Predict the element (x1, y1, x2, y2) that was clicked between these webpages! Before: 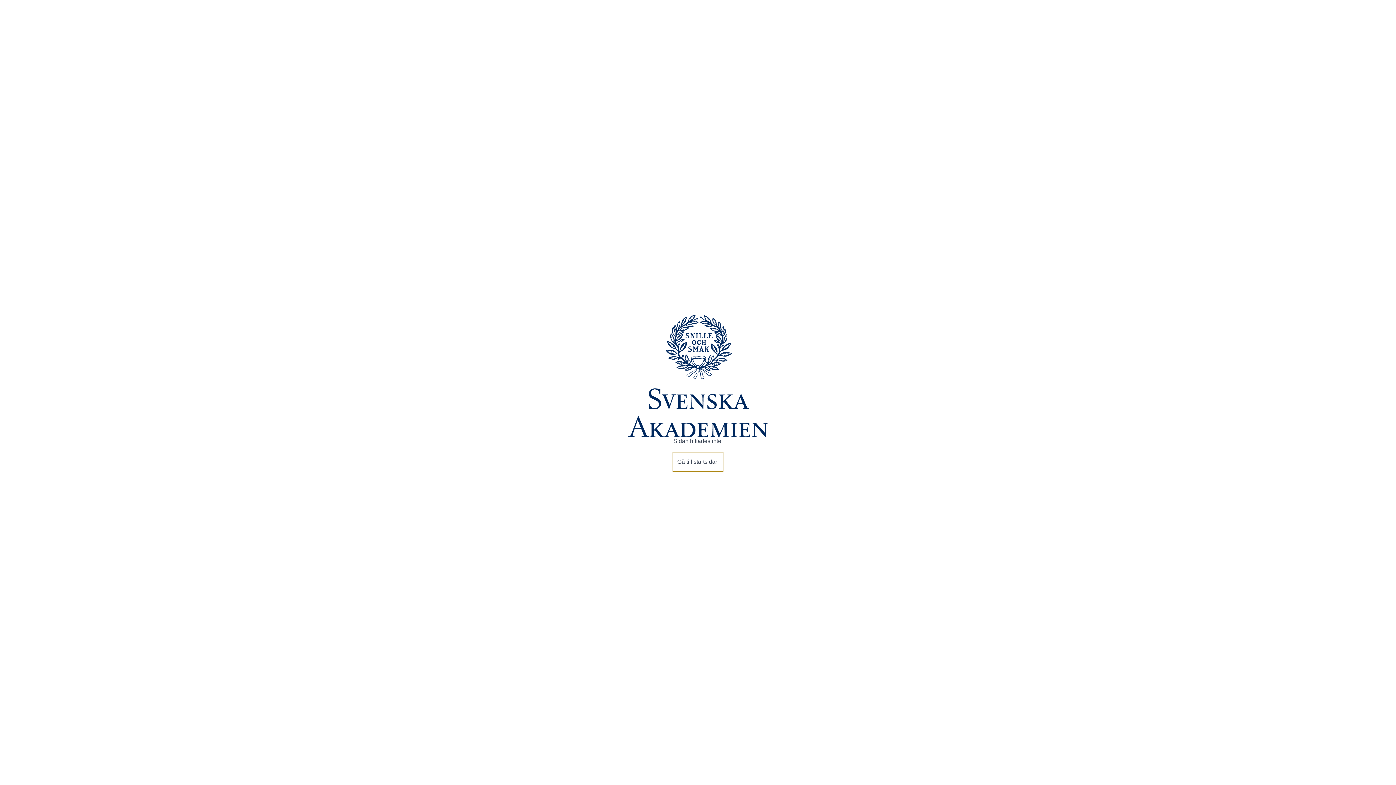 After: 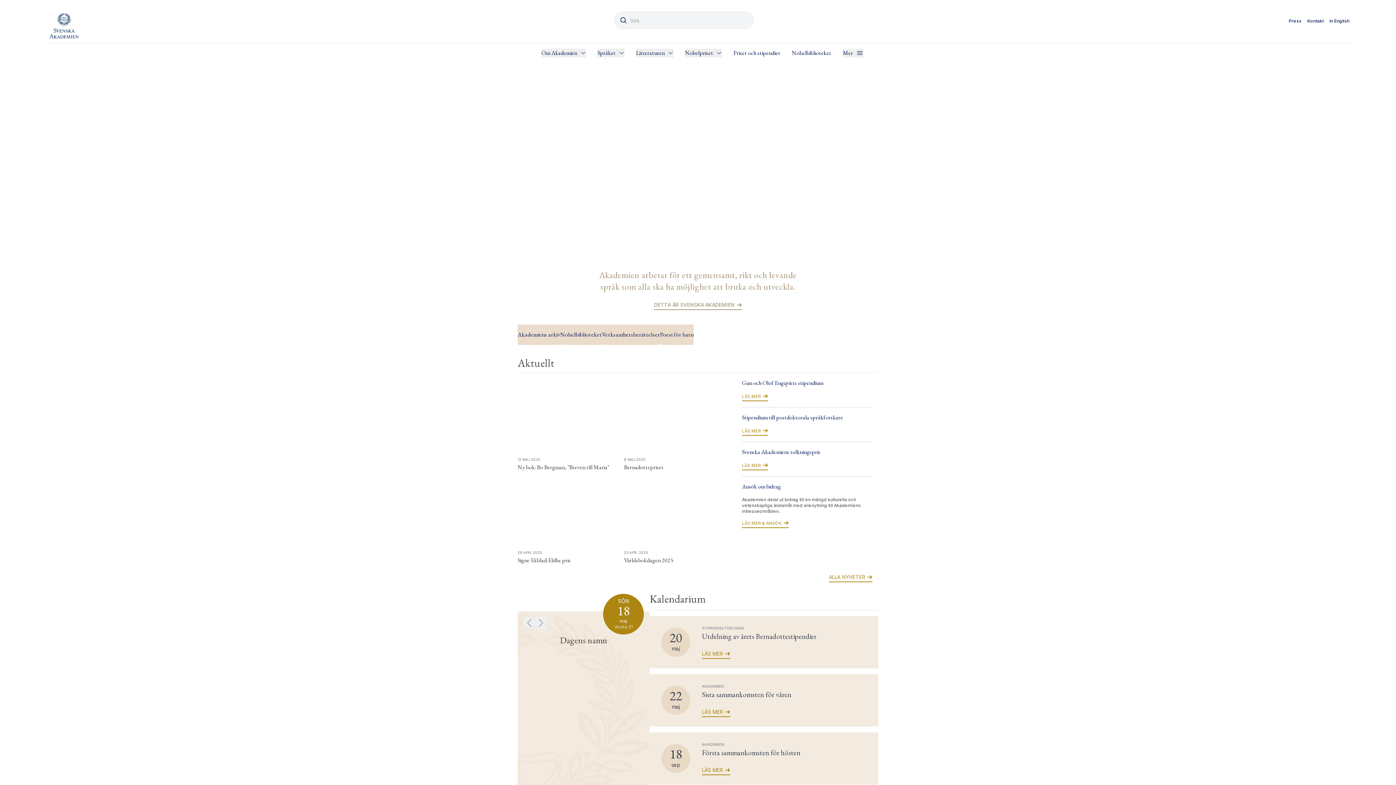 Action: bbox: (672, 452, 723, 471) label: Gå till startsidan